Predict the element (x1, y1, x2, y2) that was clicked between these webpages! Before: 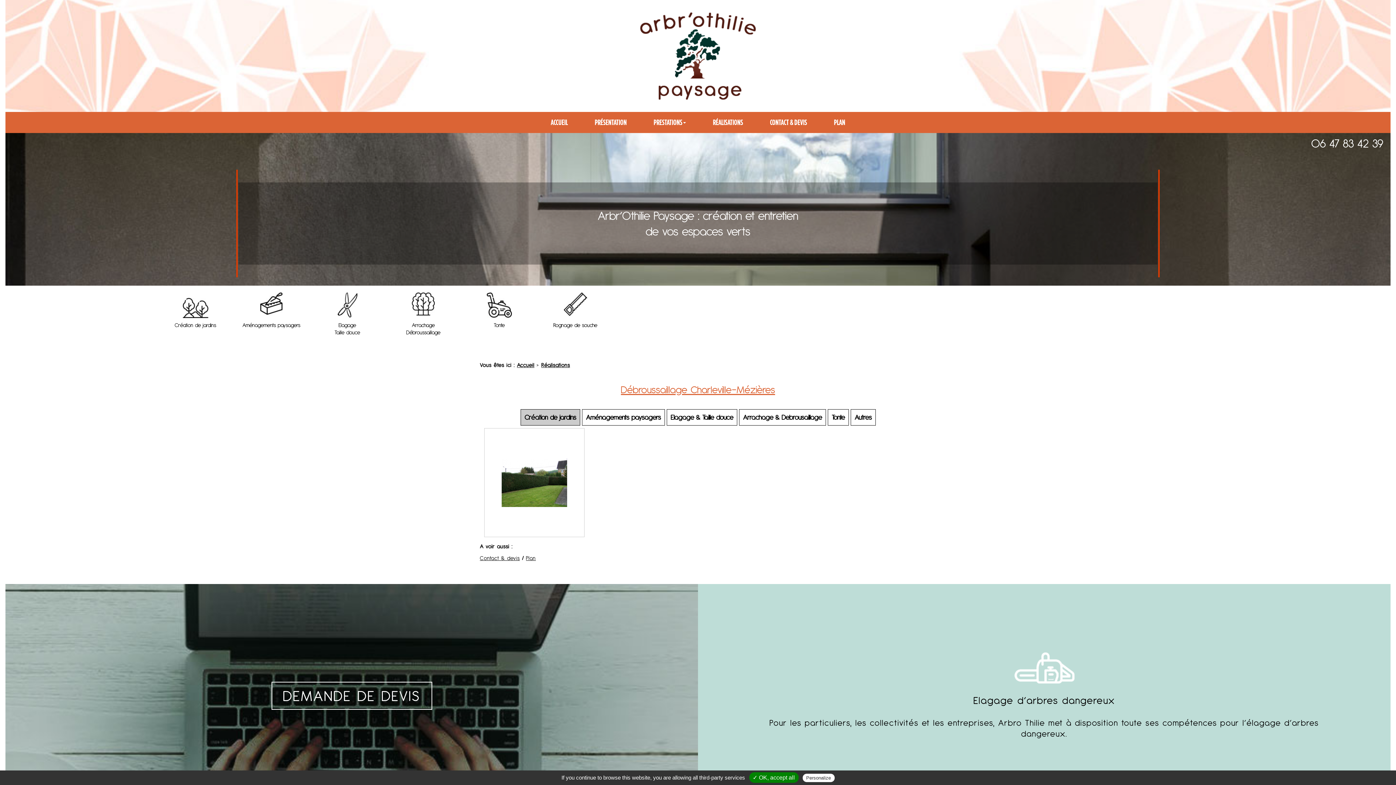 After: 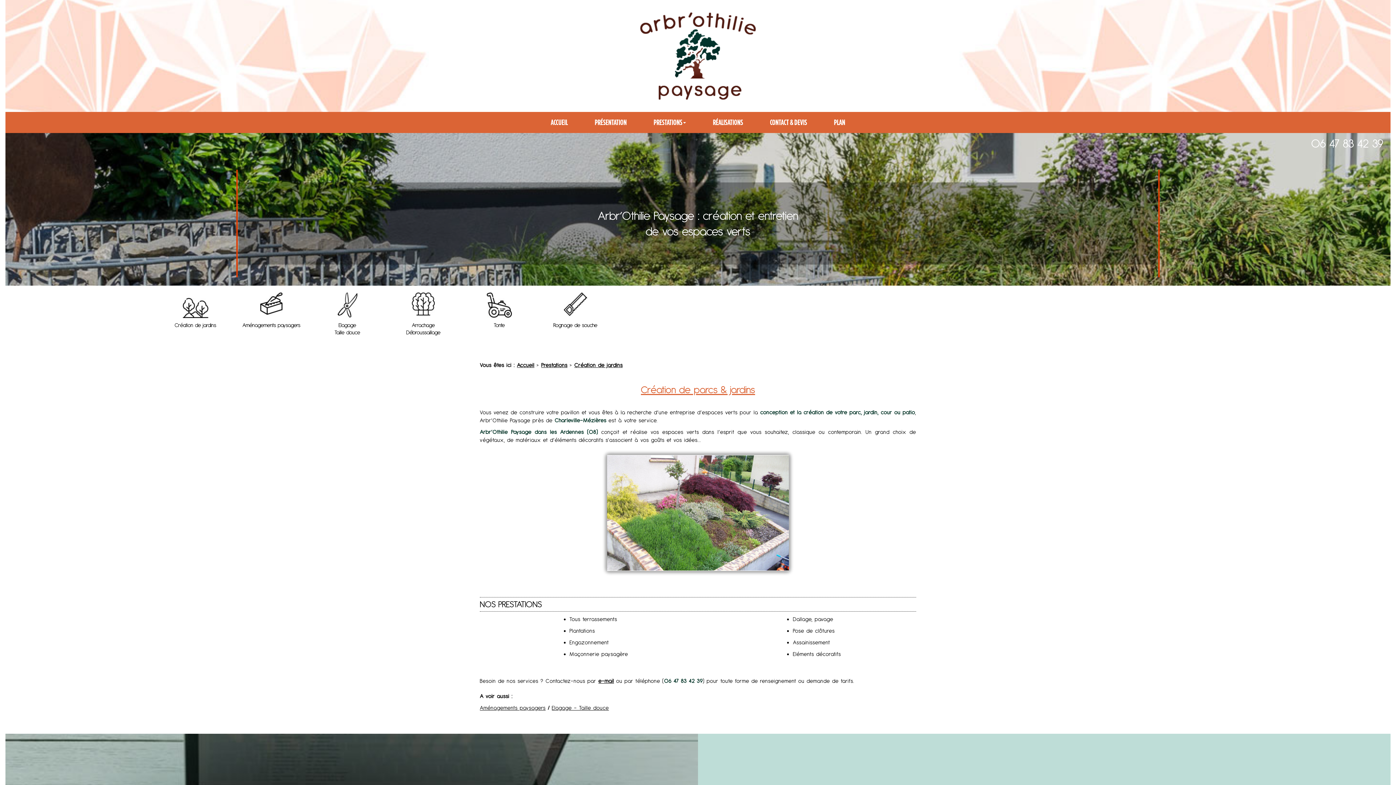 Action: bbox: (157, 292, 233, 336) label: Création de jardins